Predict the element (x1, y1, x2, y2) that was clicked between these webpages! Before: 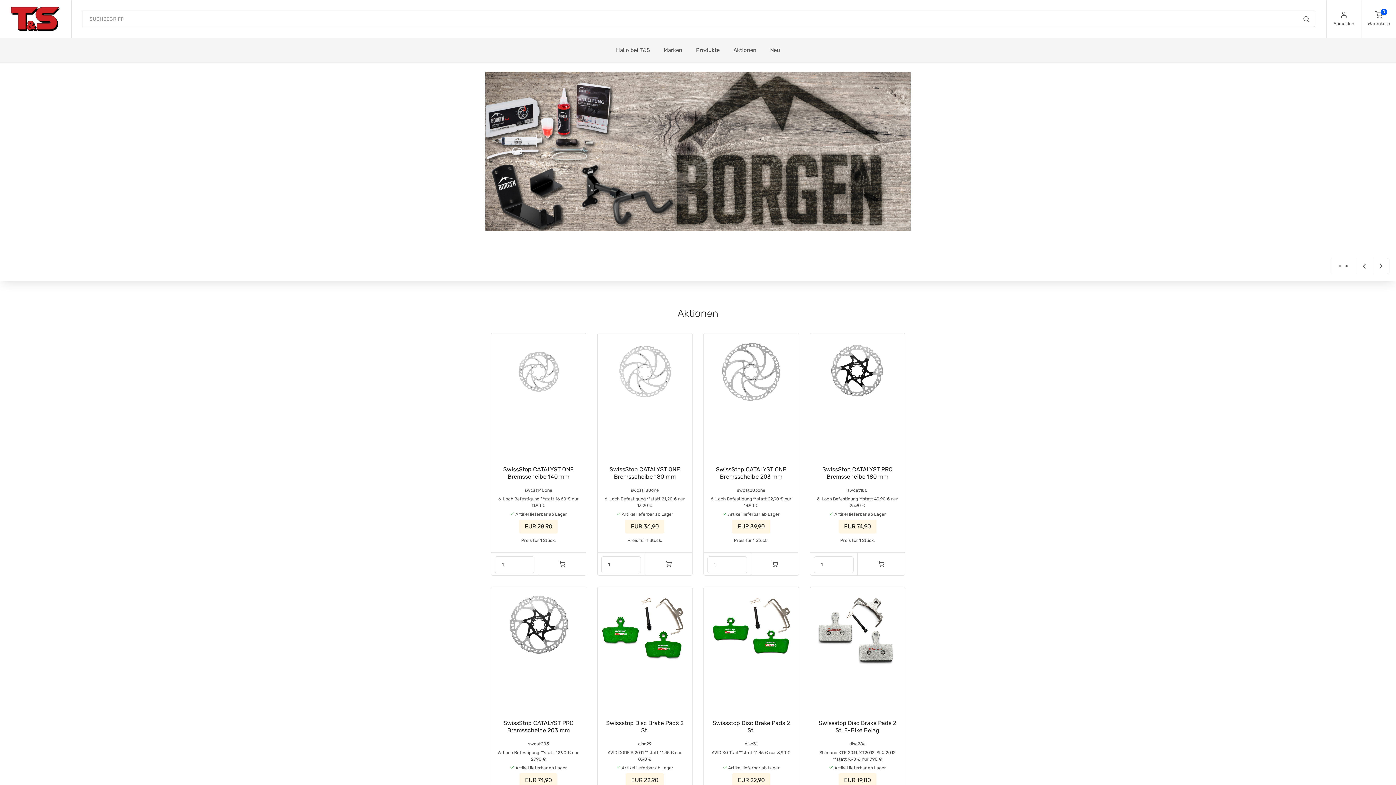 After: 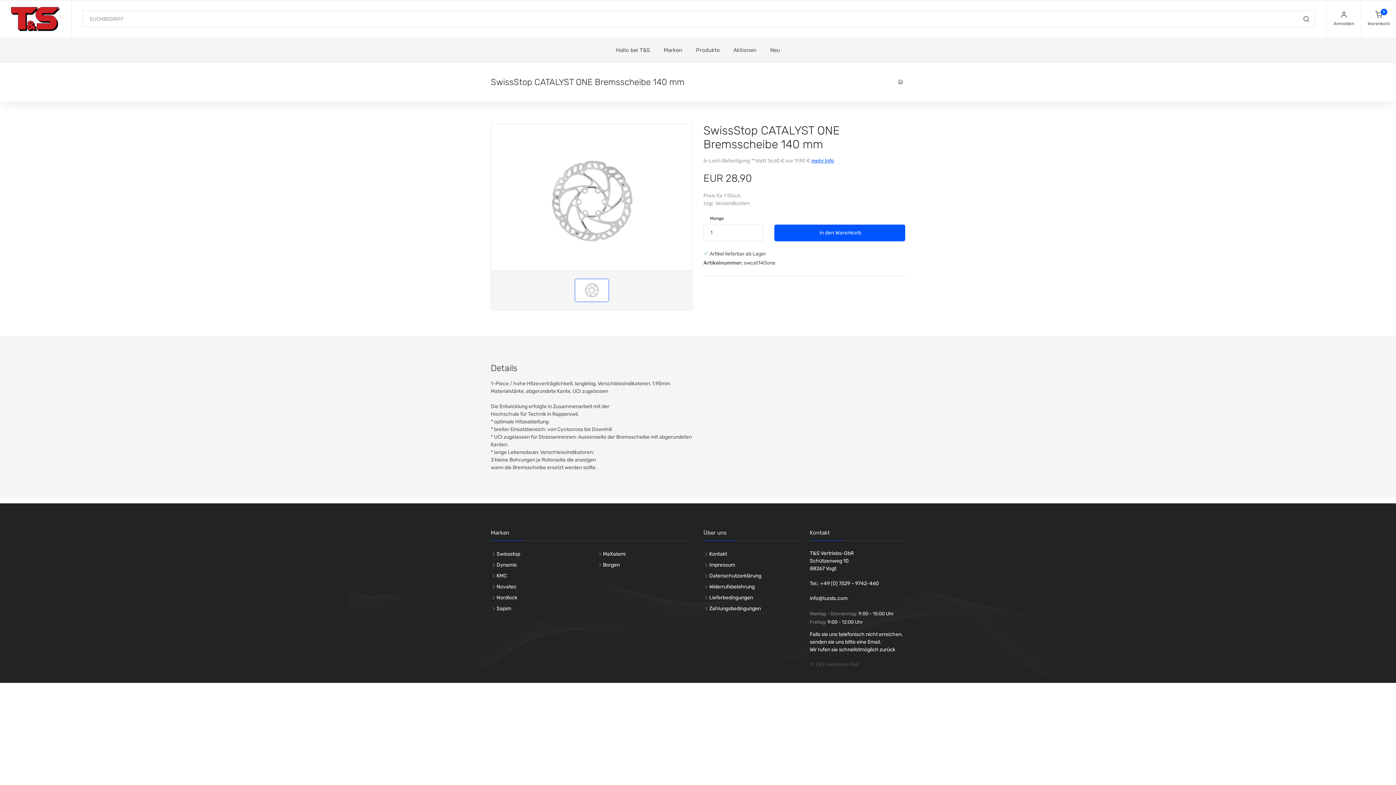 Action: bbox: (491, 333, 586, 460)